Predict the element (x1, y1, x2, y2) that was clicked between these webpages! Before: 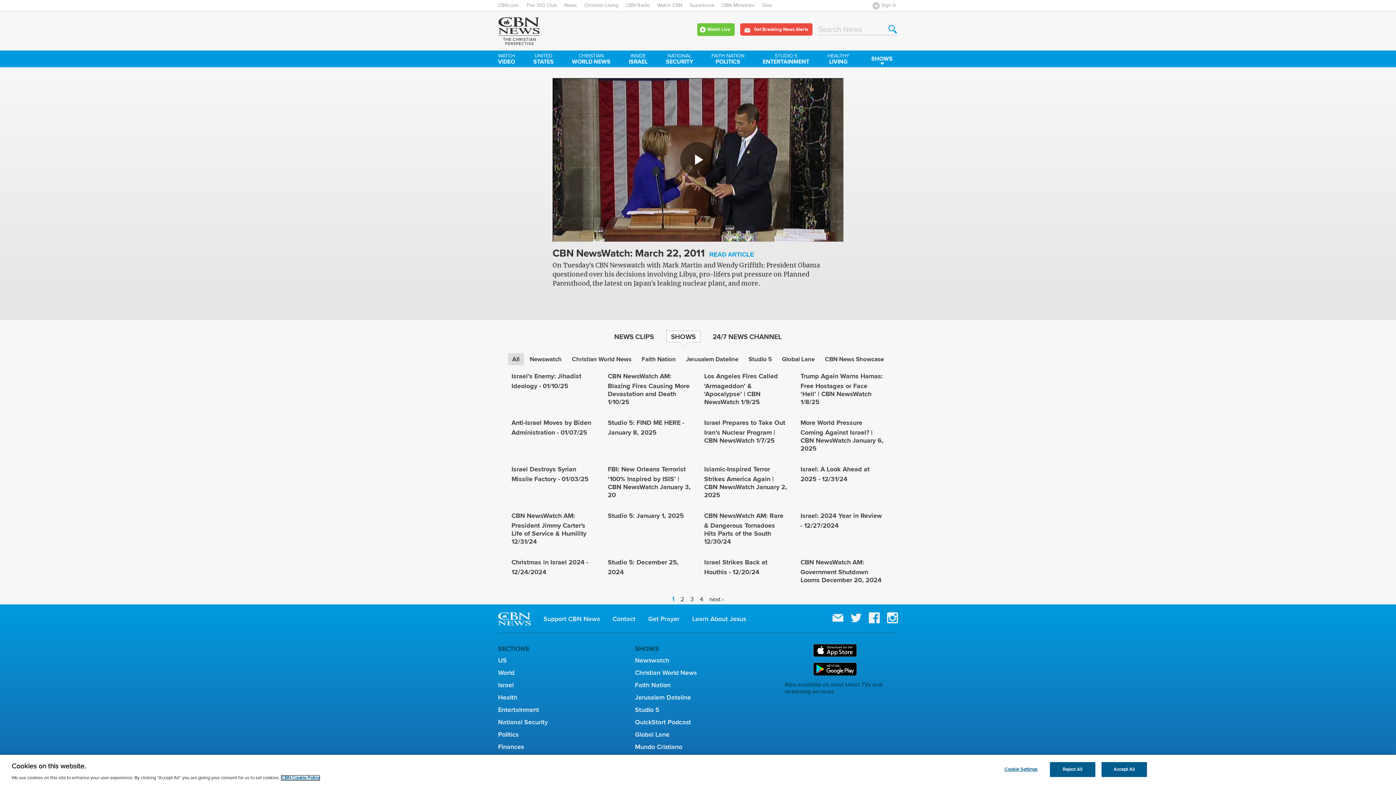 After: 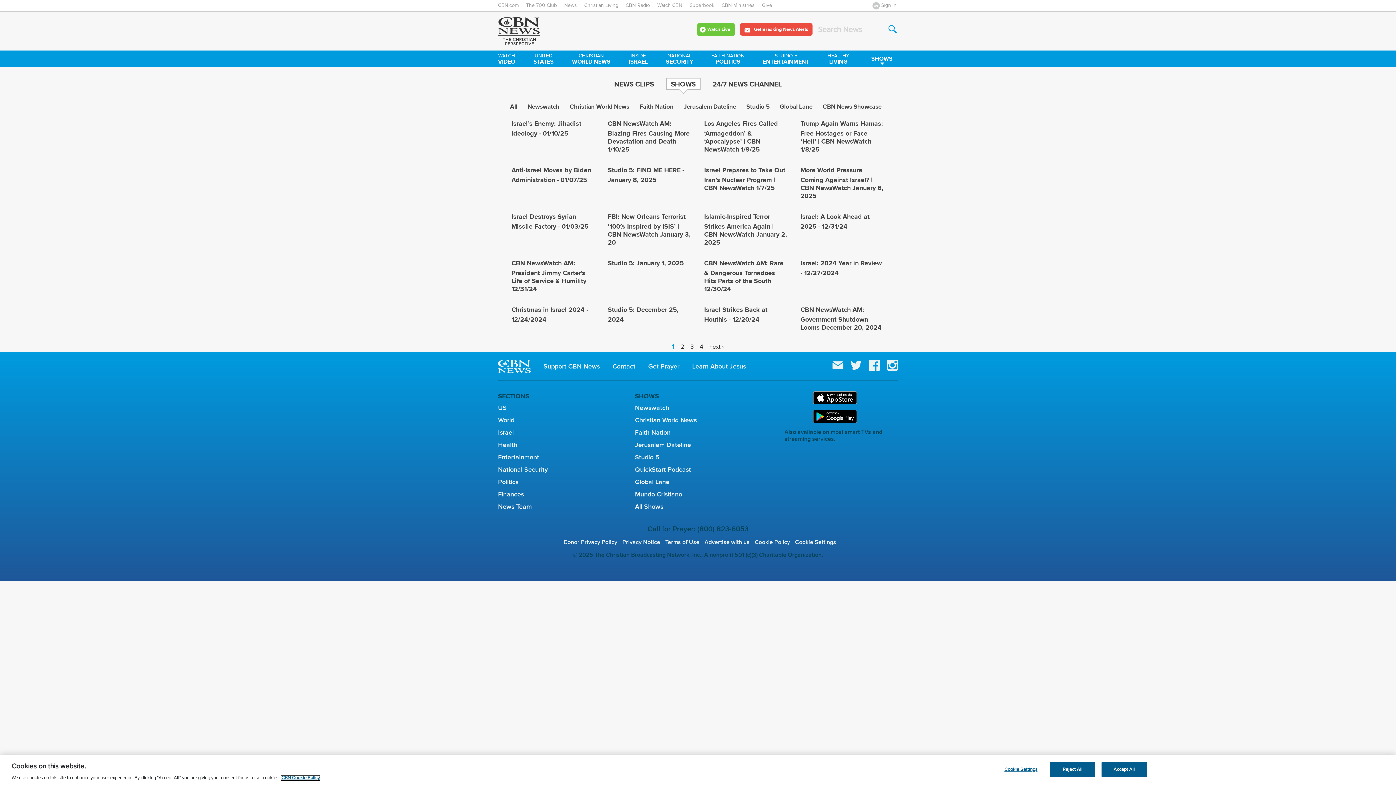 Action: bbox: (800, 371, 883, 406) label: Trump Again Warns Hamas: Free Hostages or Face ‘Hell’ | CBN NewsWatch 1/8/25